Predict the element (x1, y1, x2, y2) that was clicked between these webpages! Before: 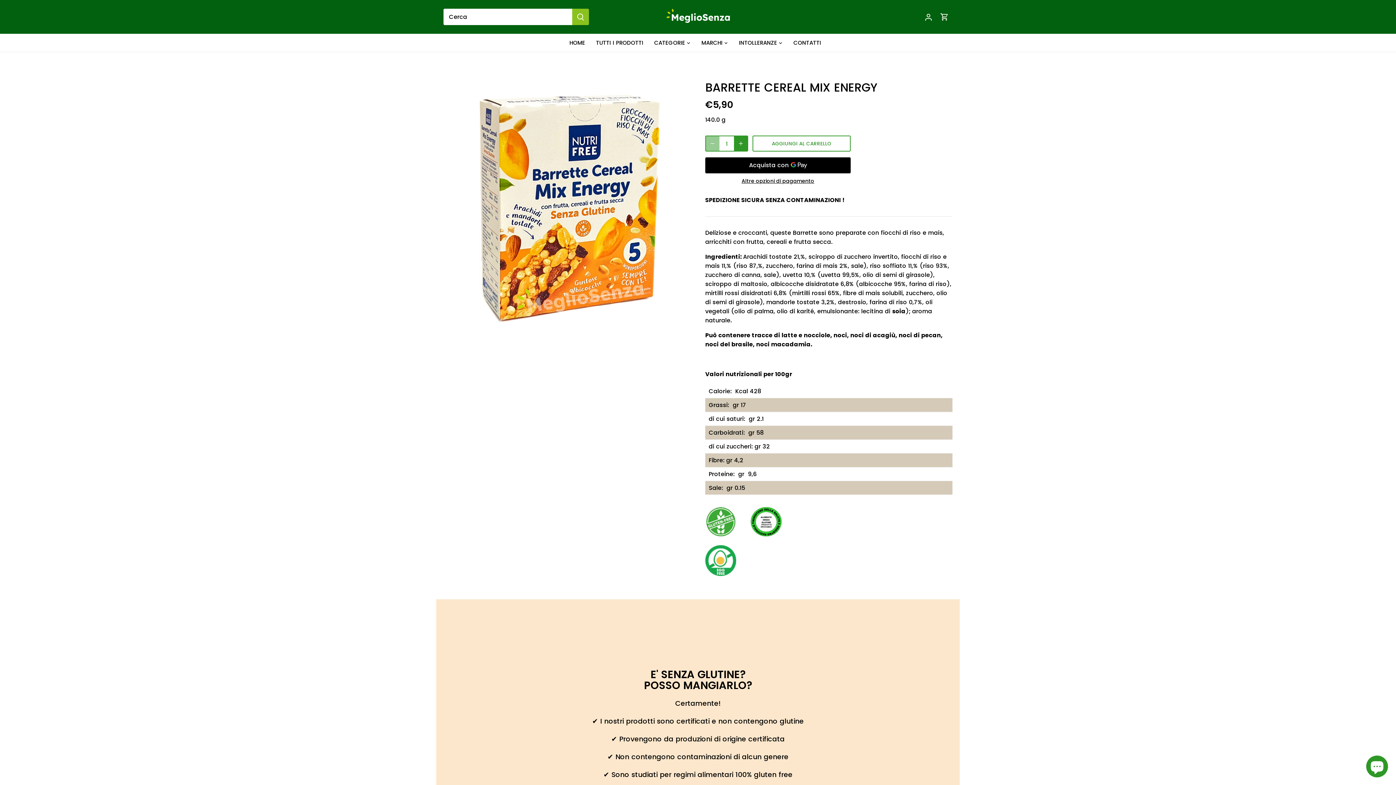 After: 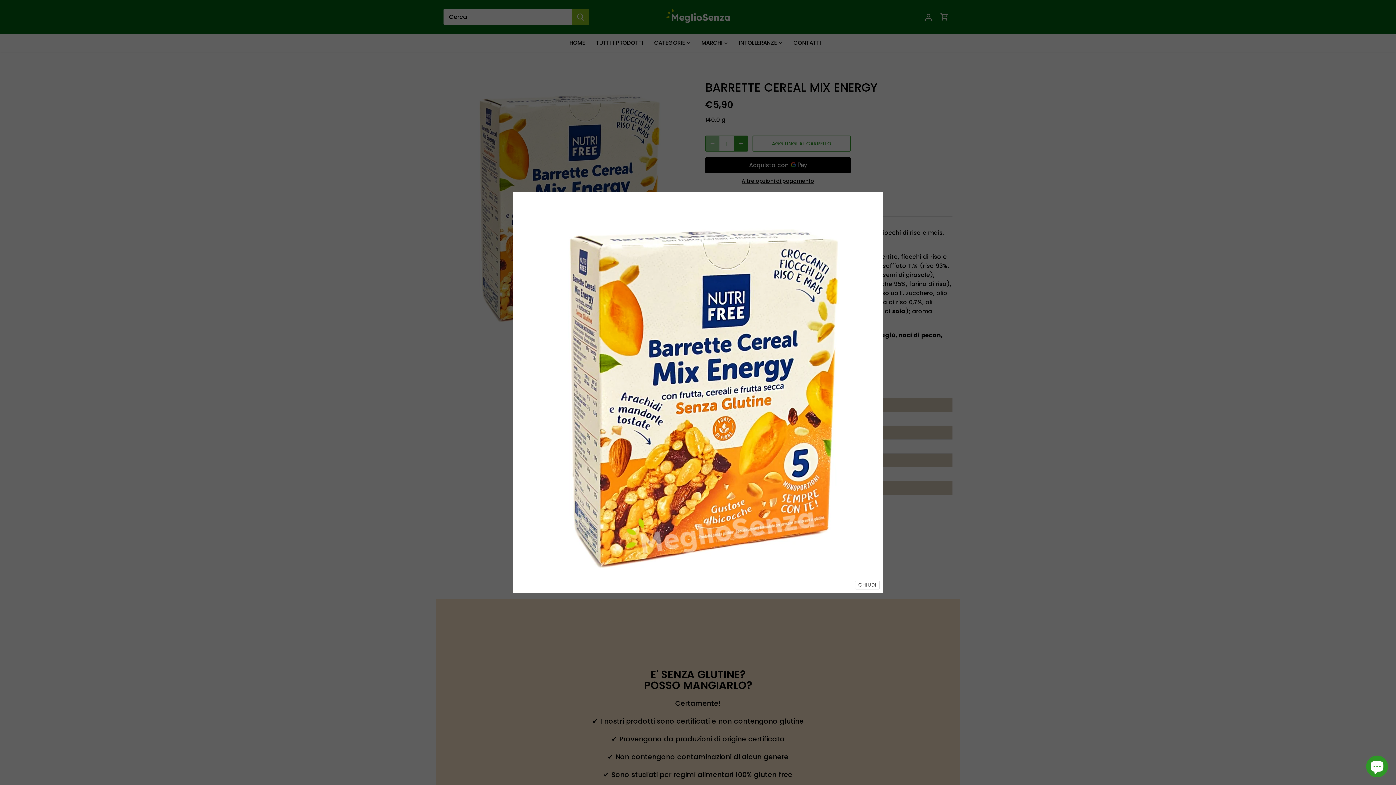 Action: bbox: (443, 72, 688, 336)